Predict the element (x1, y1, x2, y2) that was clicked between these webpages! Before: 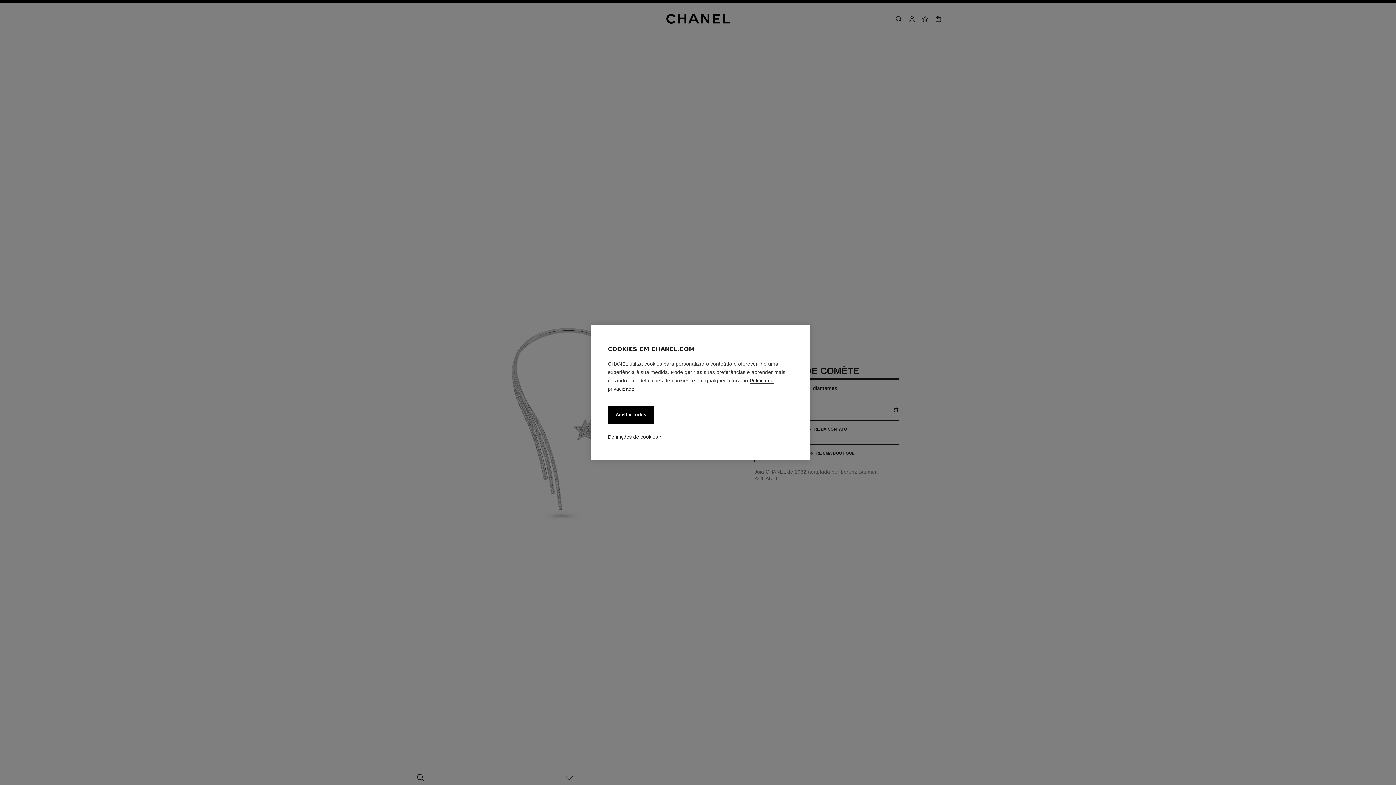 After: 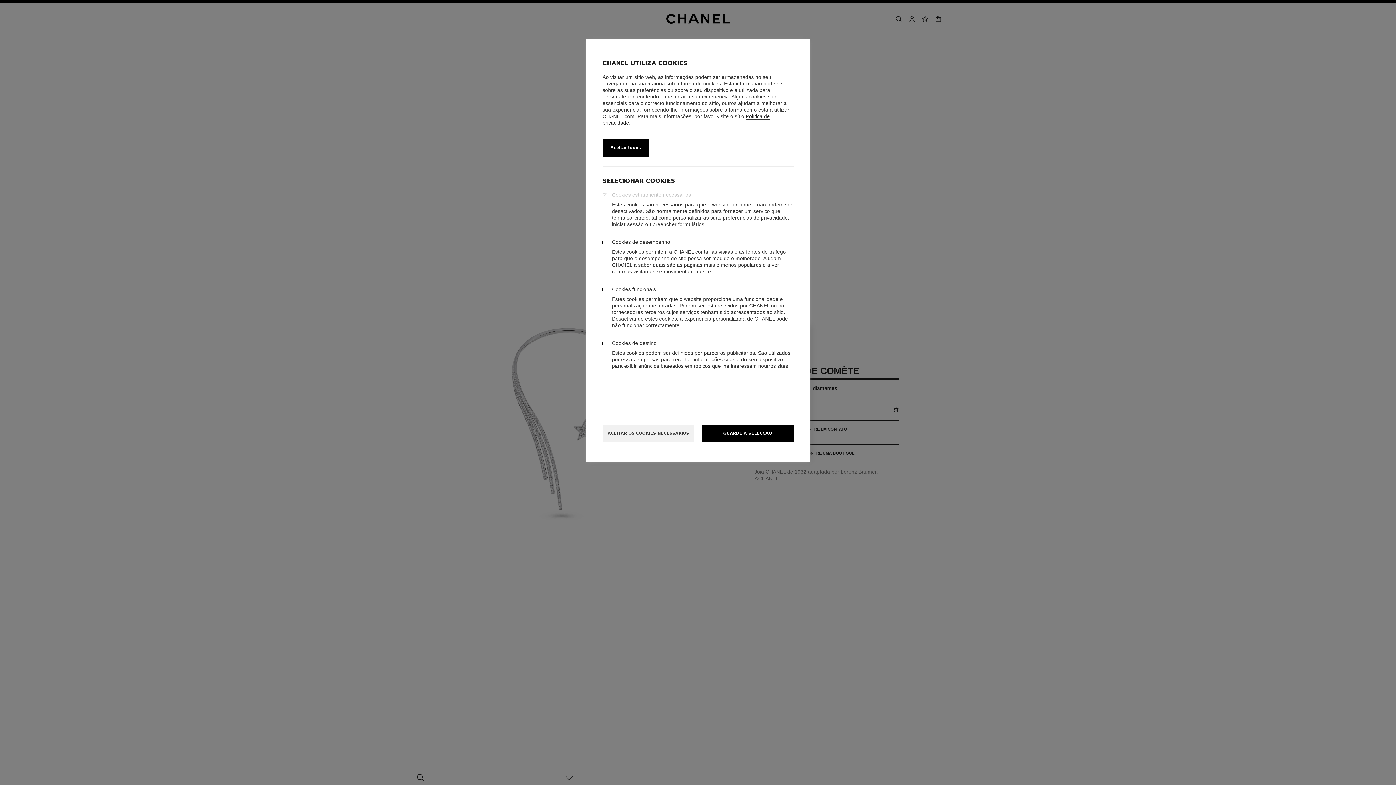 Action: label: Definições de cookies bbox: (608, 433, 658, 440)